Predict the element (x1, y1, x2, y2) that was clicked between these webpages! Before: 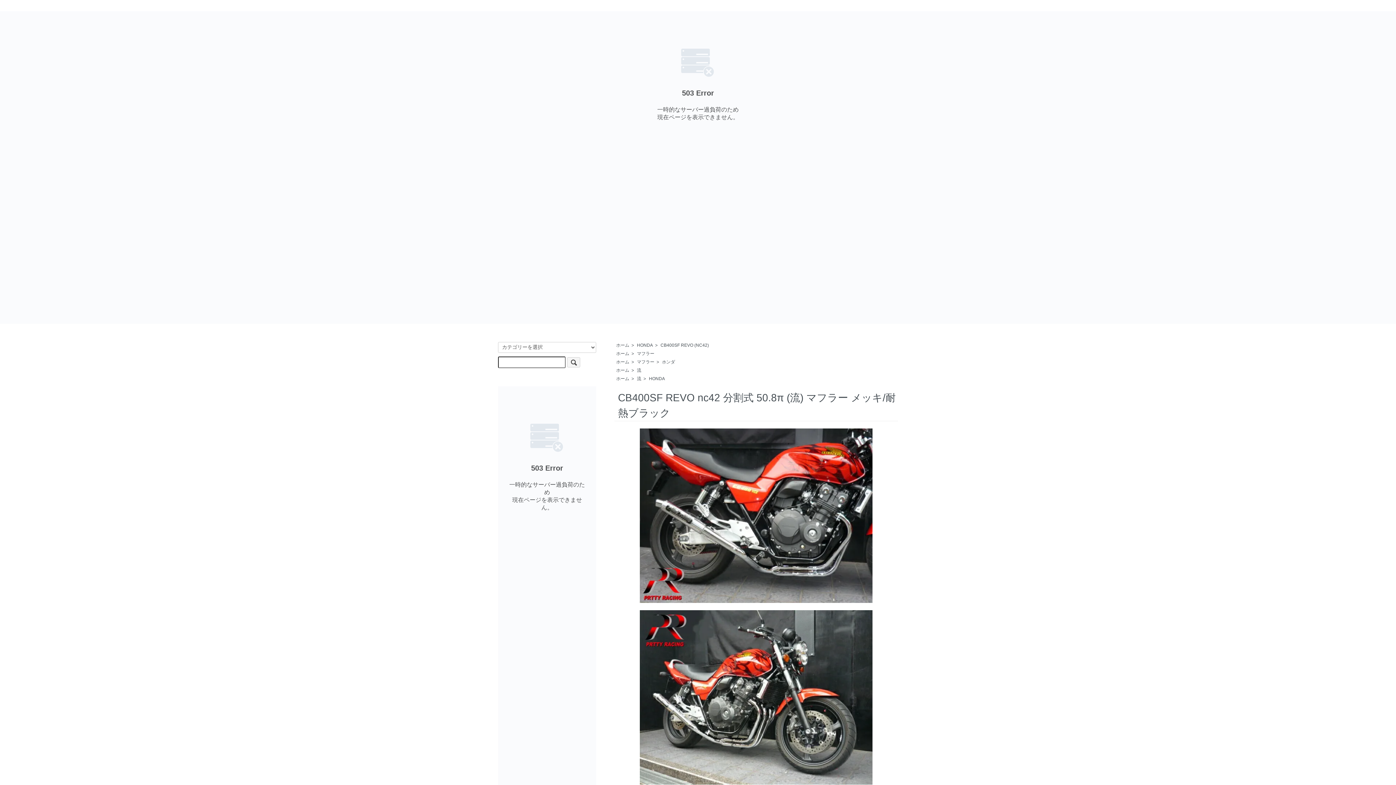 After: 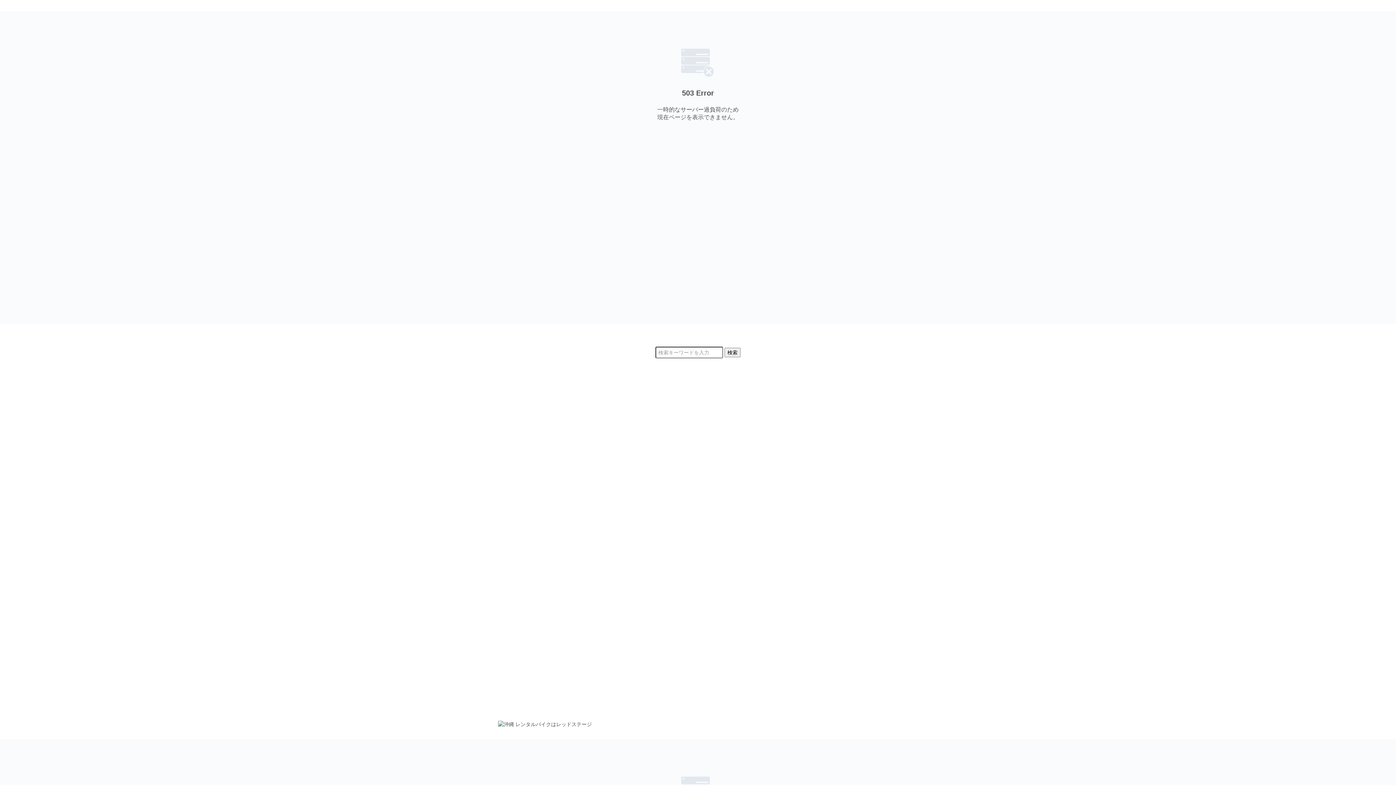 Action: bbox: (616, 359, 629, 364) label: ホーム